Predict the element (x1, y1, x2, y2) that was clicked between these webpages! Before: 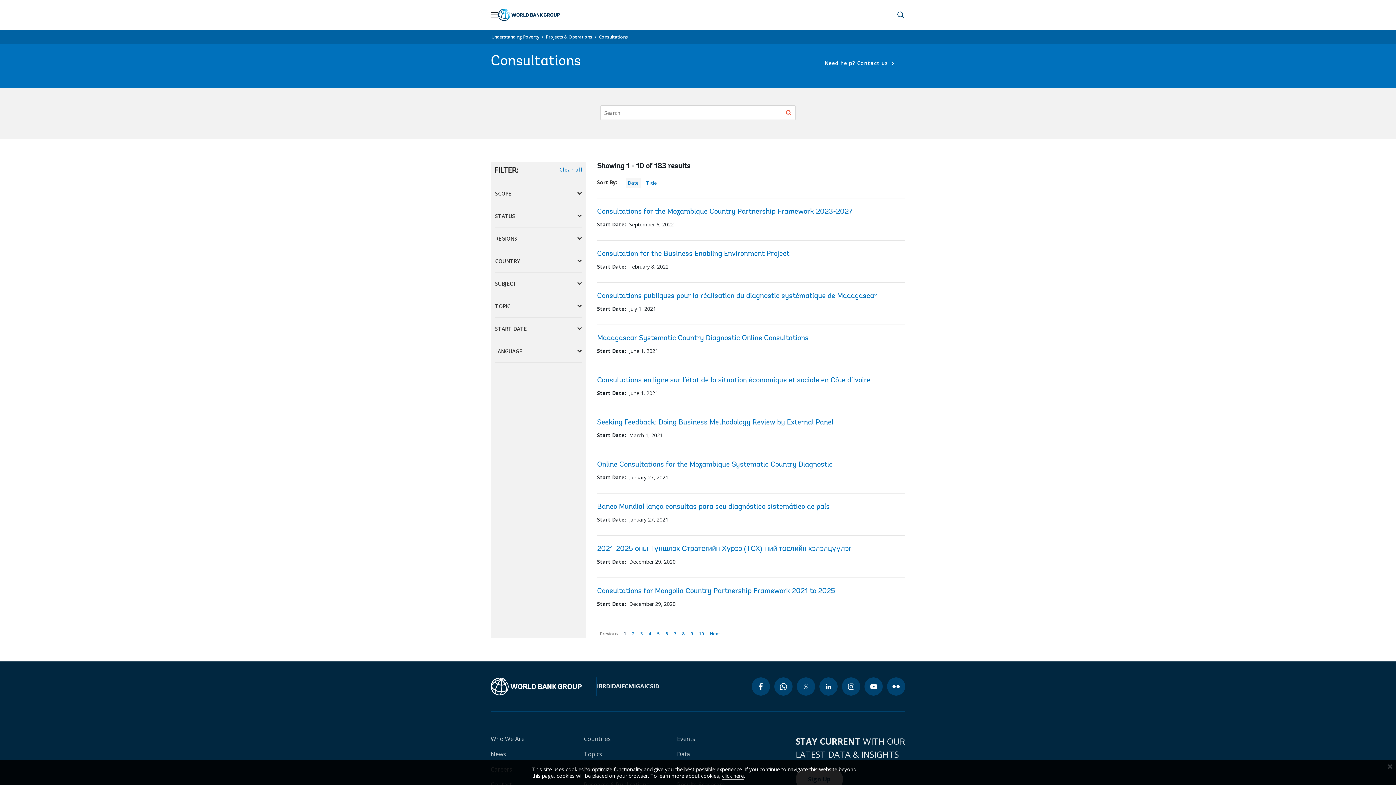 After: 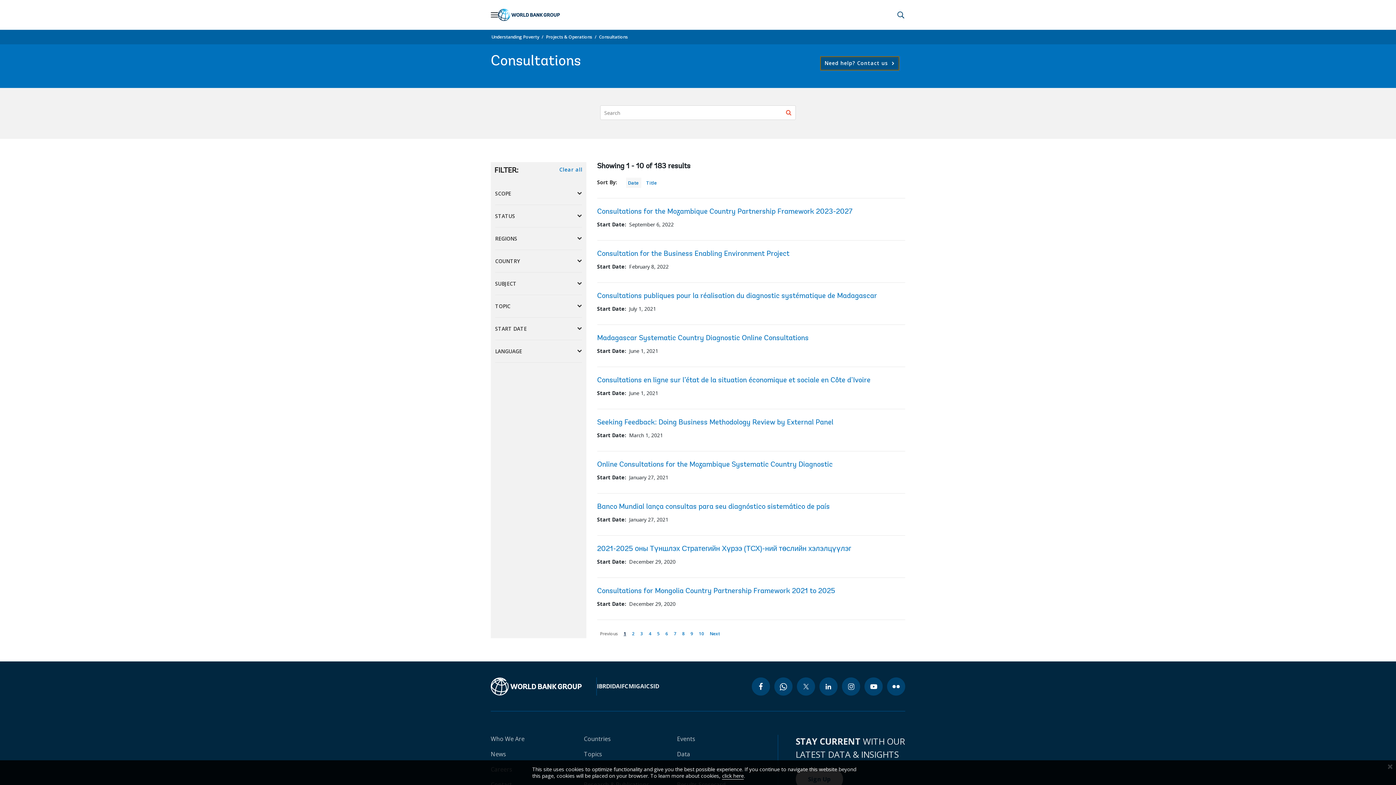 Action: bbox: (820, 56, 899, 70) label: 
                Need help?   Contact us
            